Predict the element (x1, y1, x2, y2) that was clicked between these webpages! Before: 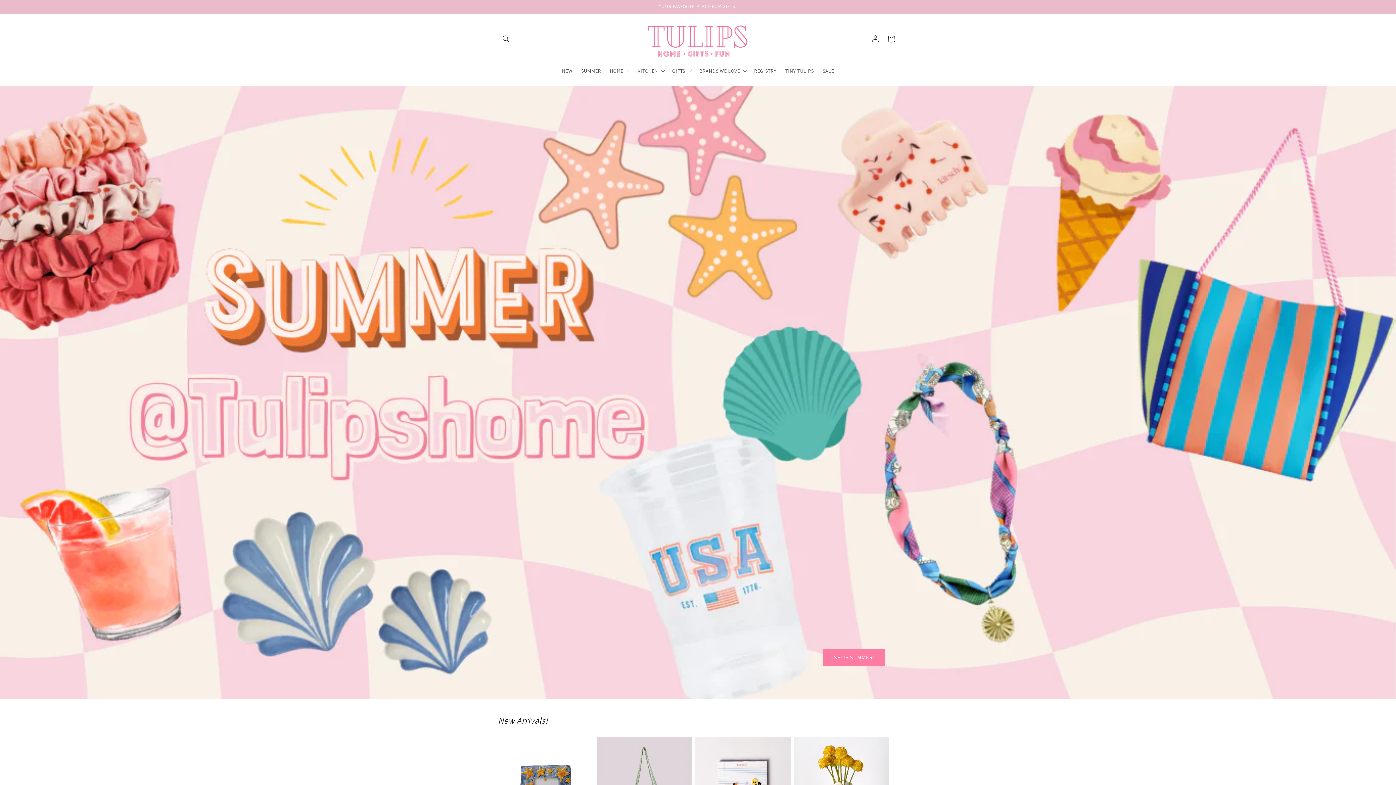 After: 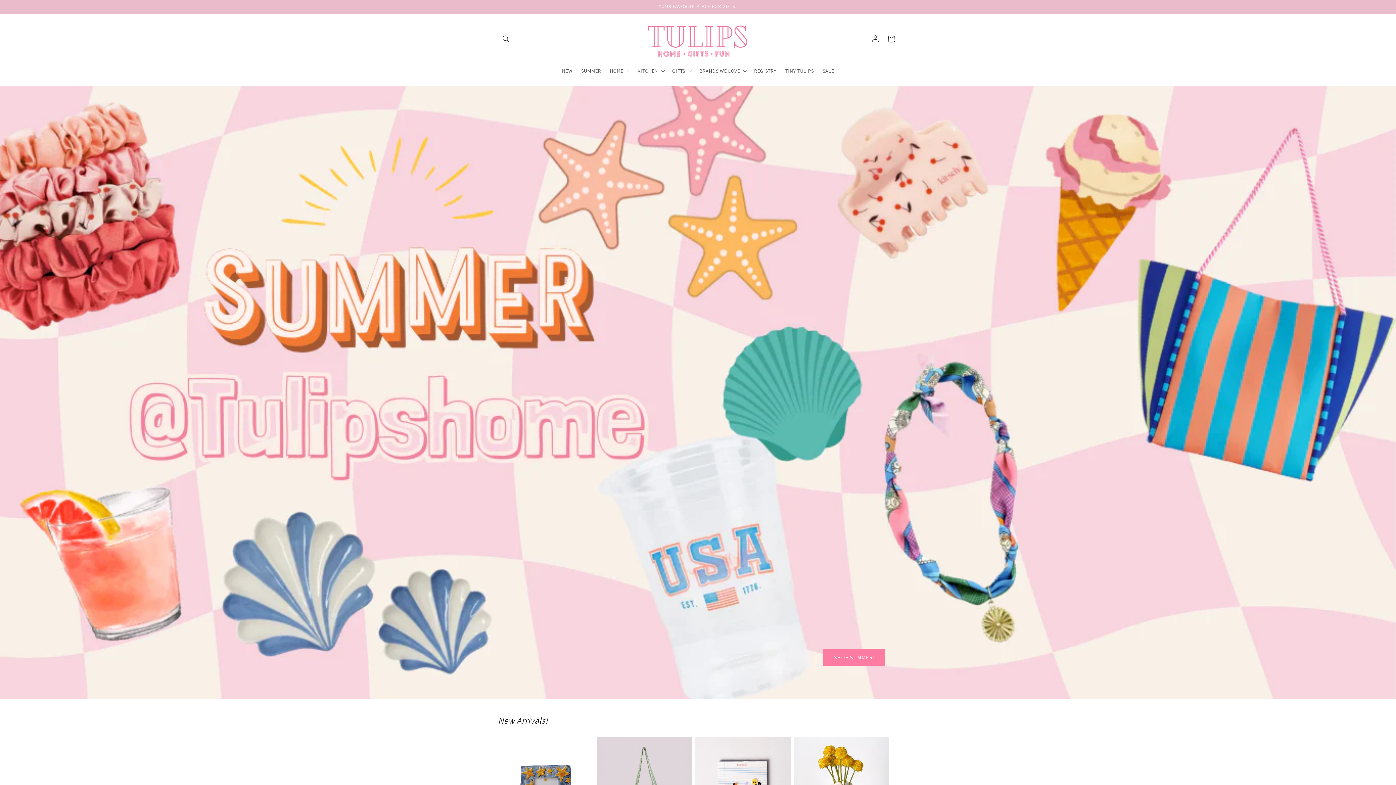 Action: bbox: (640, 14, 755, 63)